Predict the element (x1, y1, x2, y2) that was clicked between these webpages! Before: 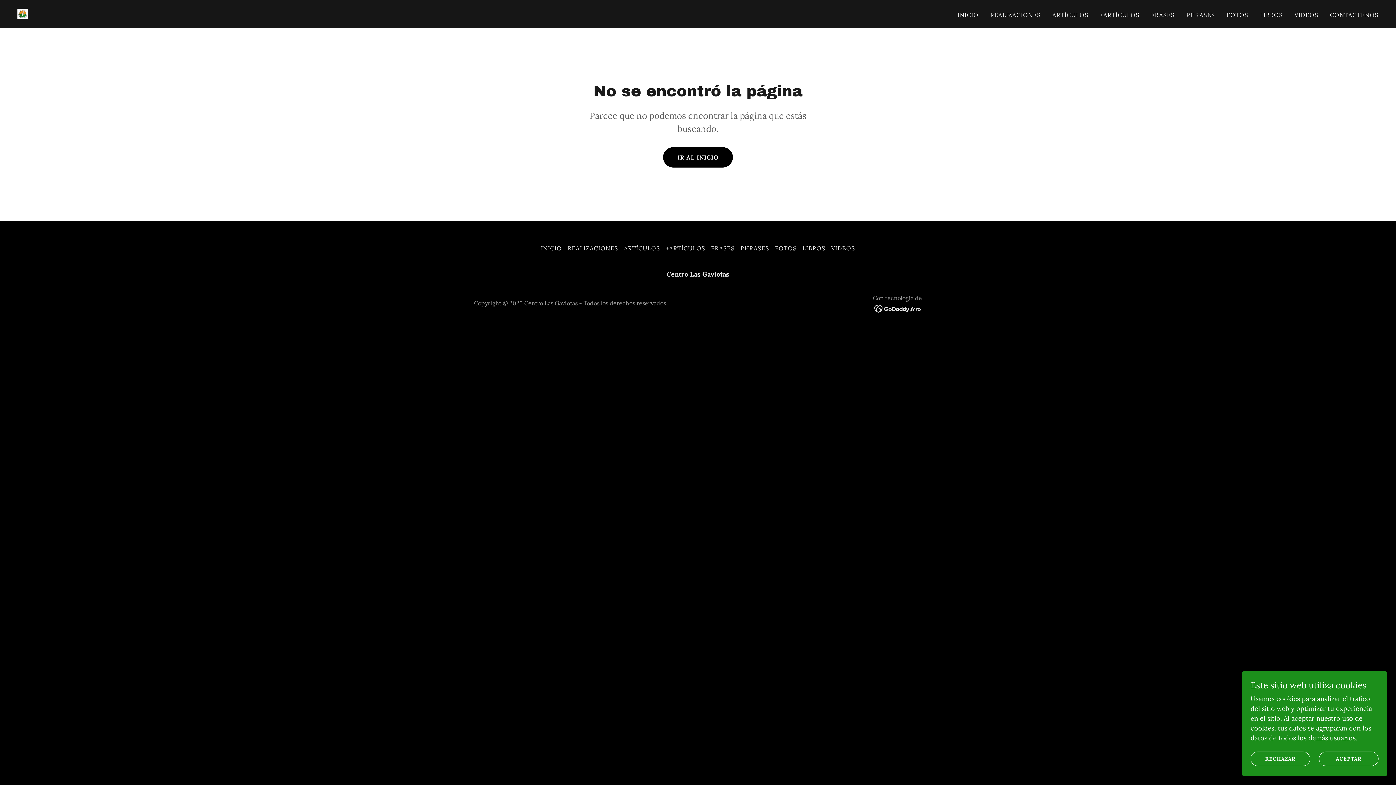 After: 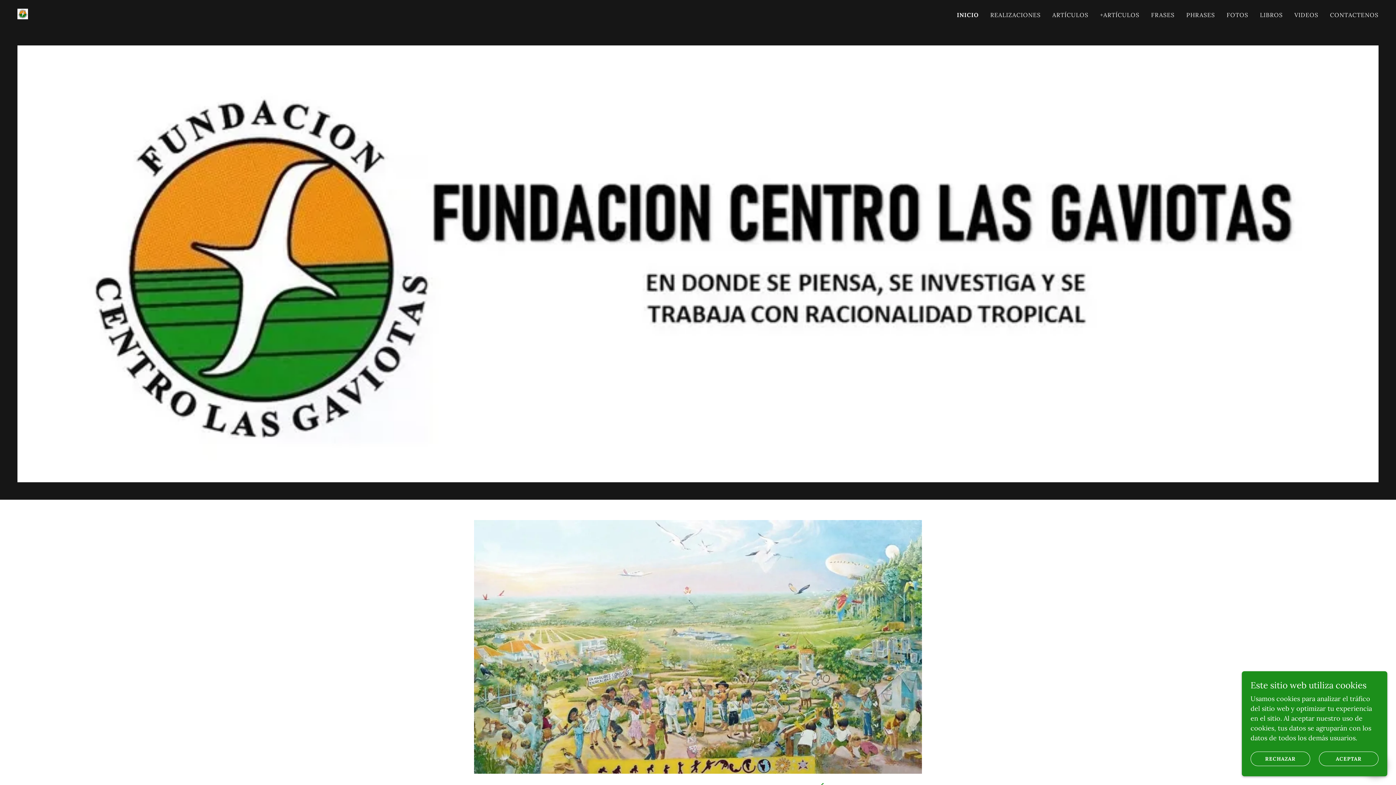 Action: bbox: (17, 9, 27, 17)